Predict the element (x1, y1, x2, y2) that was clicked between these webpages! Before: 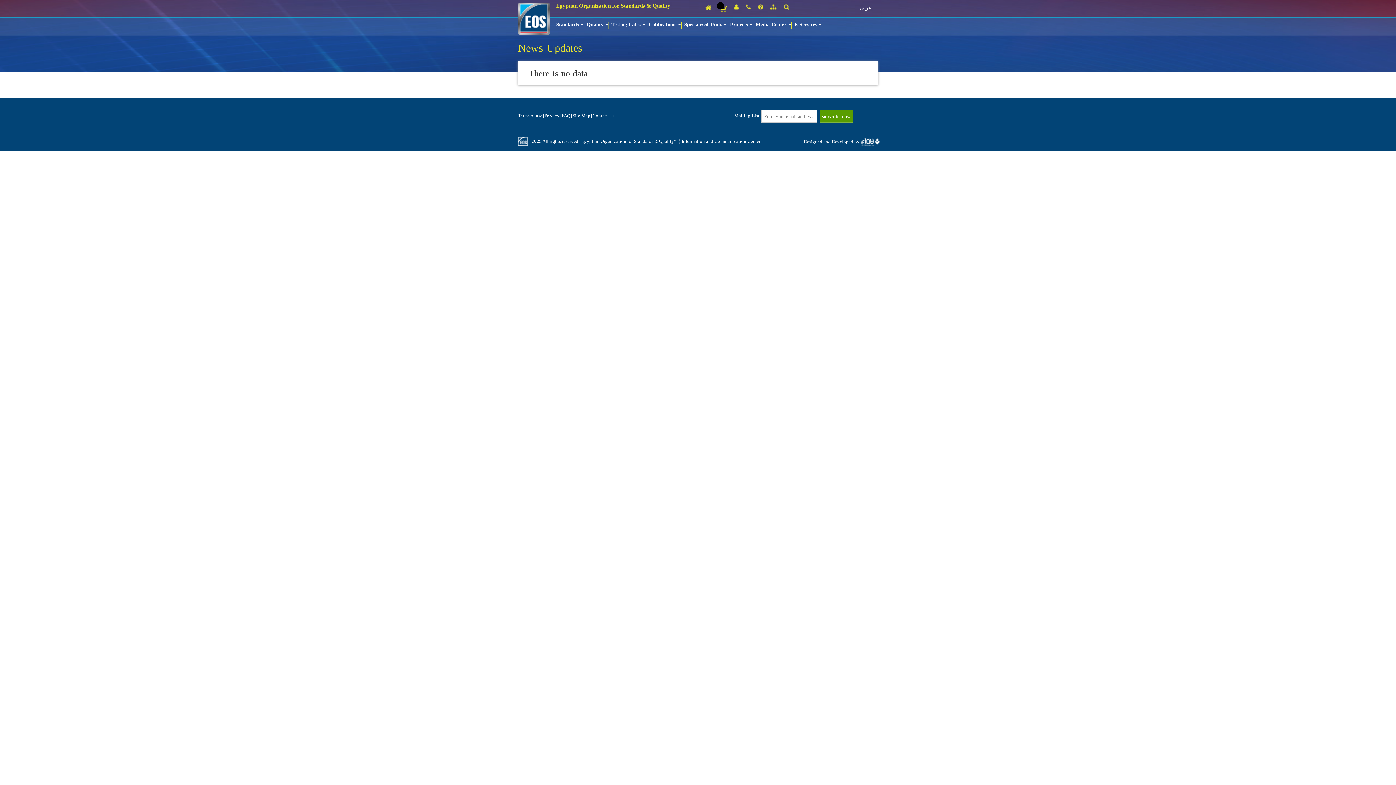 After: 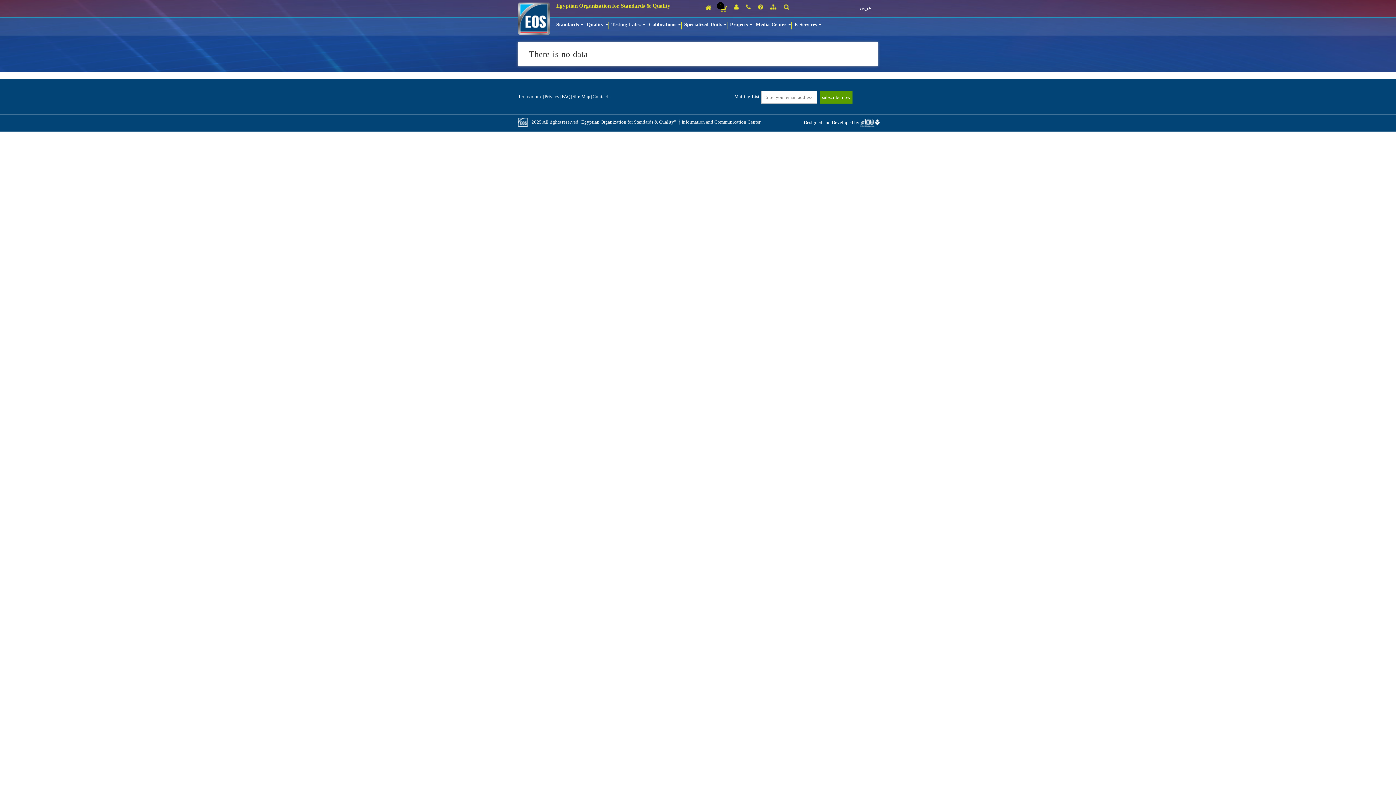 Action: label: Privacy bbox: (544, 113, 559, 118)